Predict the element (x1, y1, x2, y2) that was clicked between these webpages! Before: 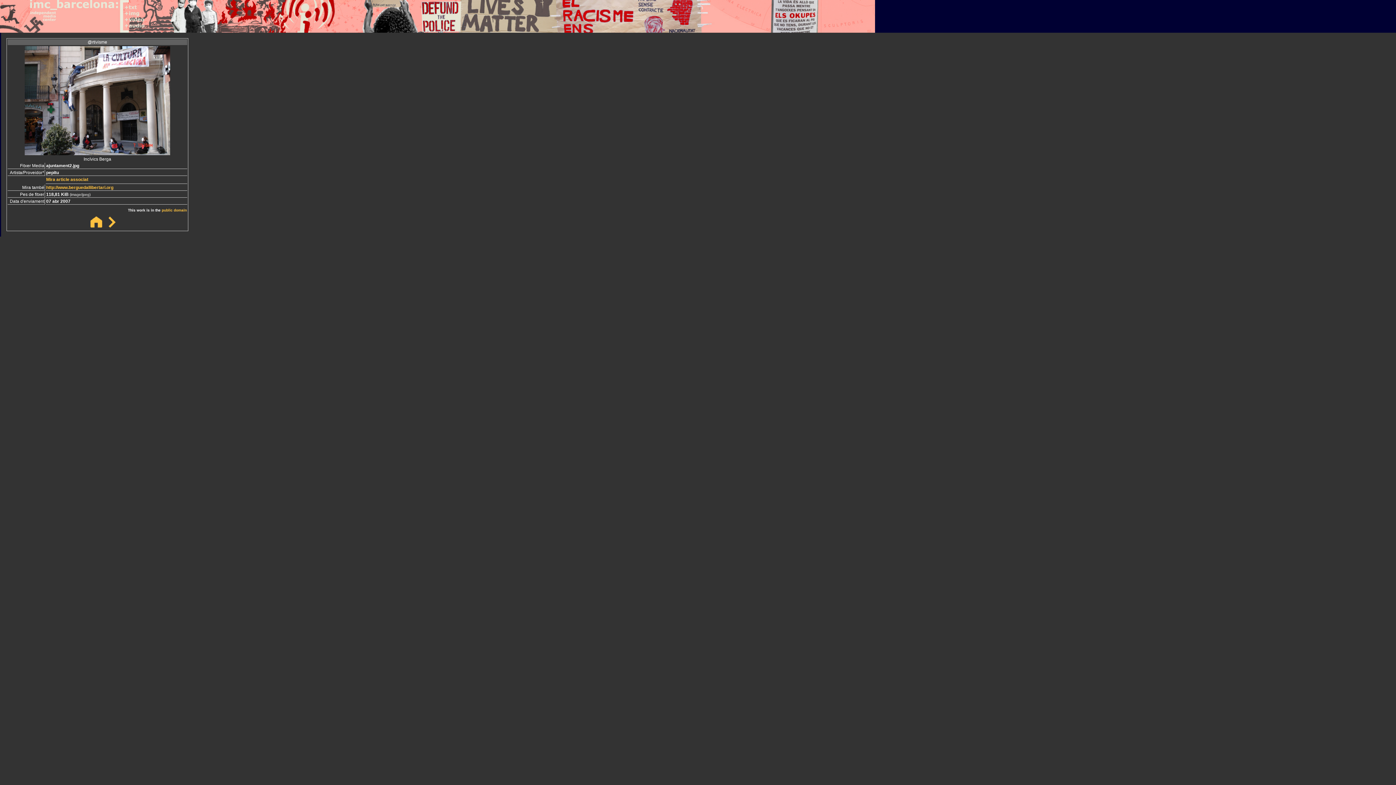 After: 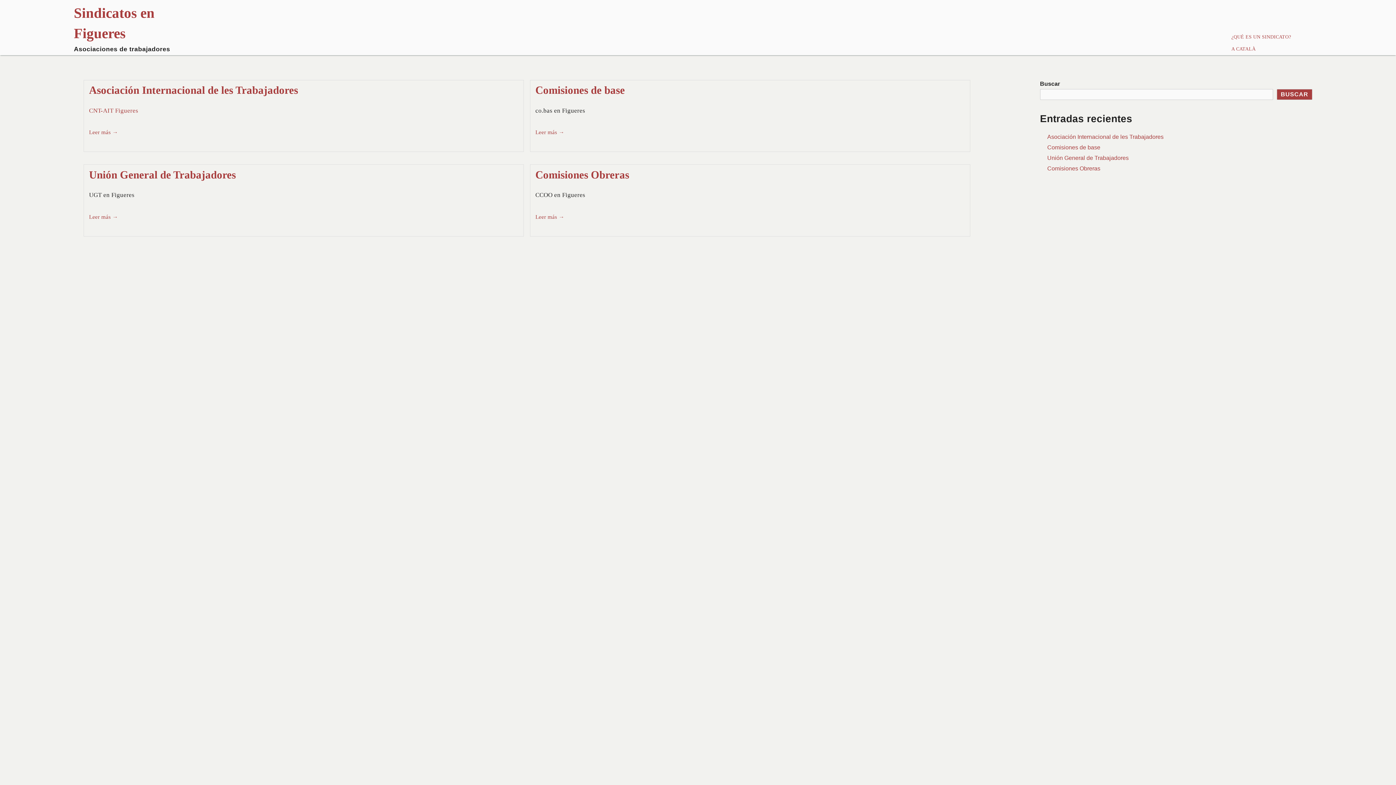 Action: bbox: (0, 236, 19, 242) label: Sindicato